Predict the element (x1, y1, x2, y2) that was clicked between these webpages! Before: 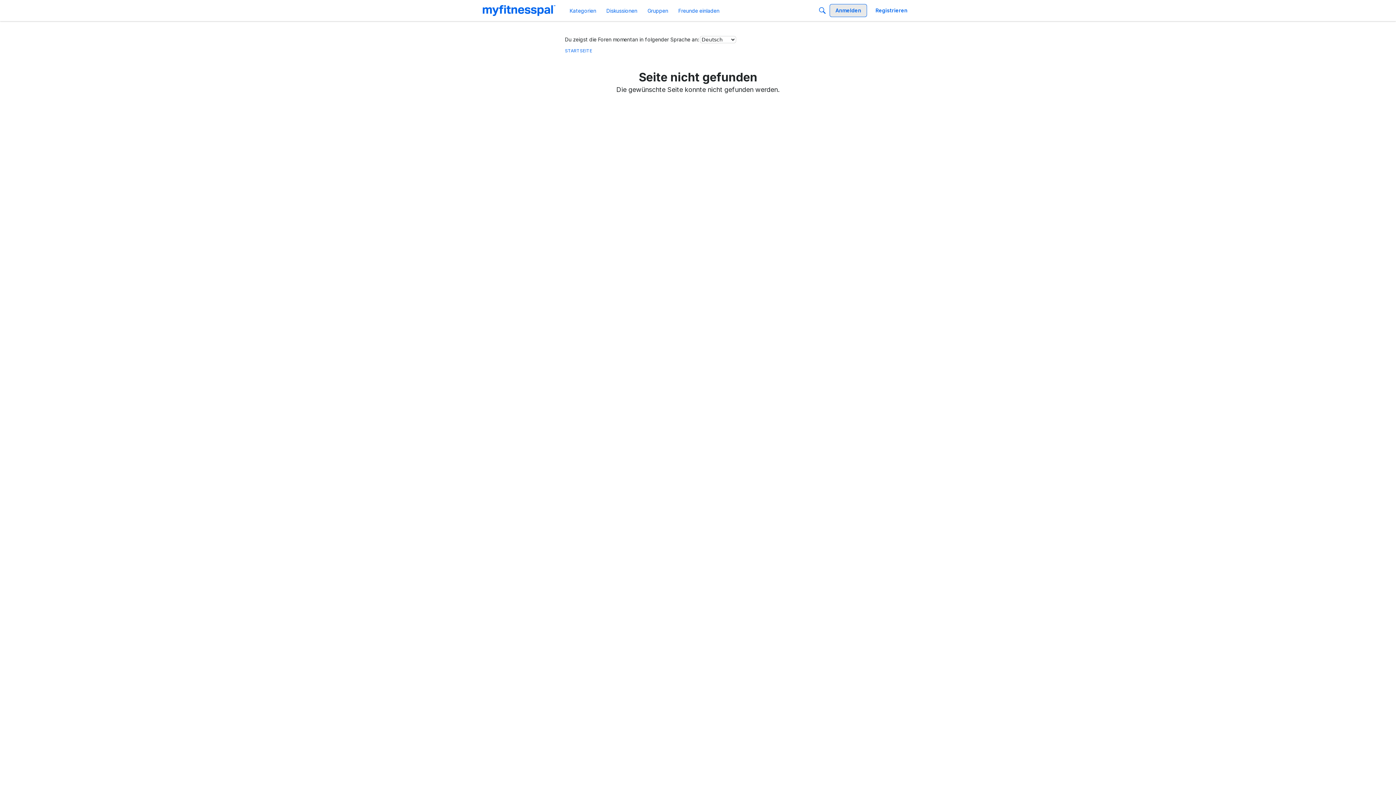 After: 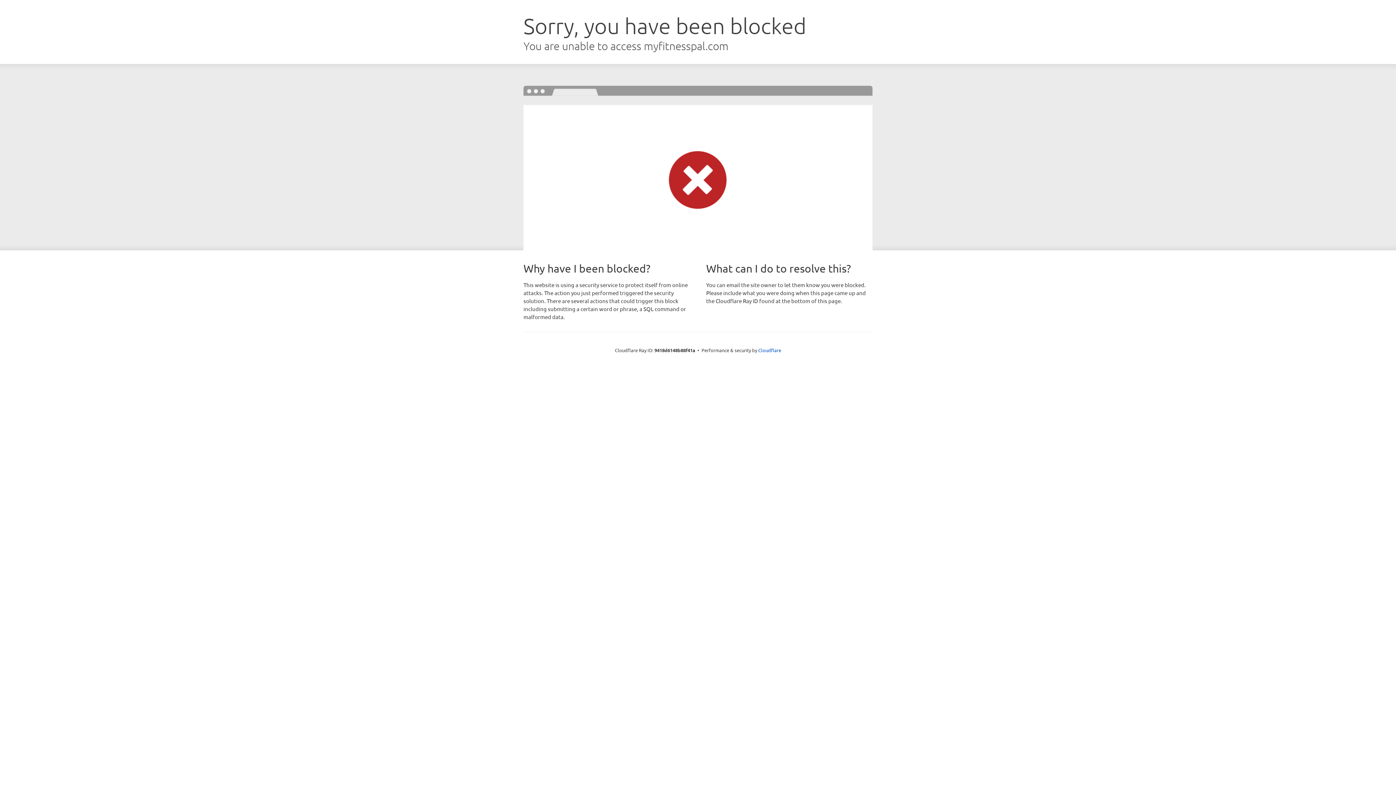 Action: bbox: (829, 4, 867, 17) label: Anmelden